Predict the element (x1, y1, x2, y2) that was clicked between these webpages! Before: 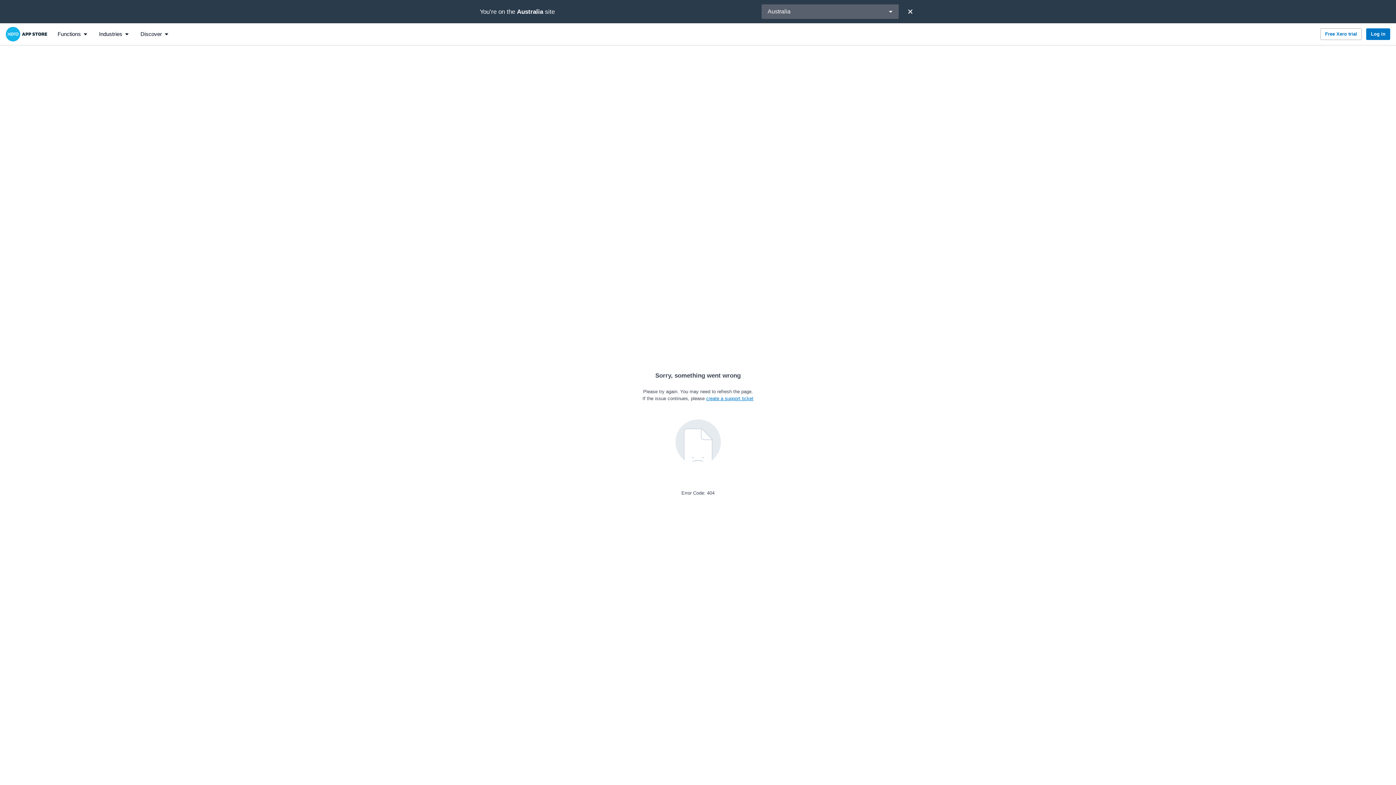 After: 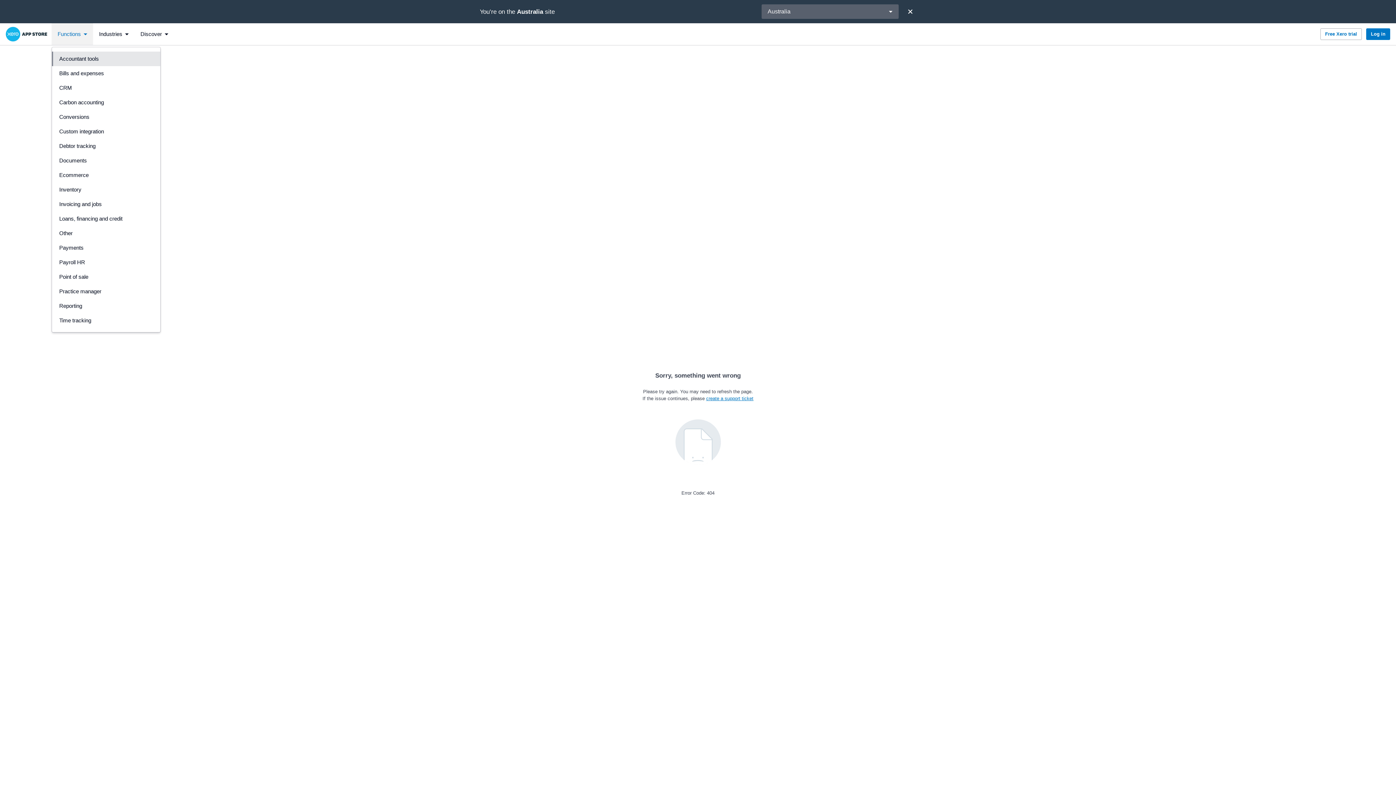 Action: bbox: (51, 23, 93, 45) label: Functions